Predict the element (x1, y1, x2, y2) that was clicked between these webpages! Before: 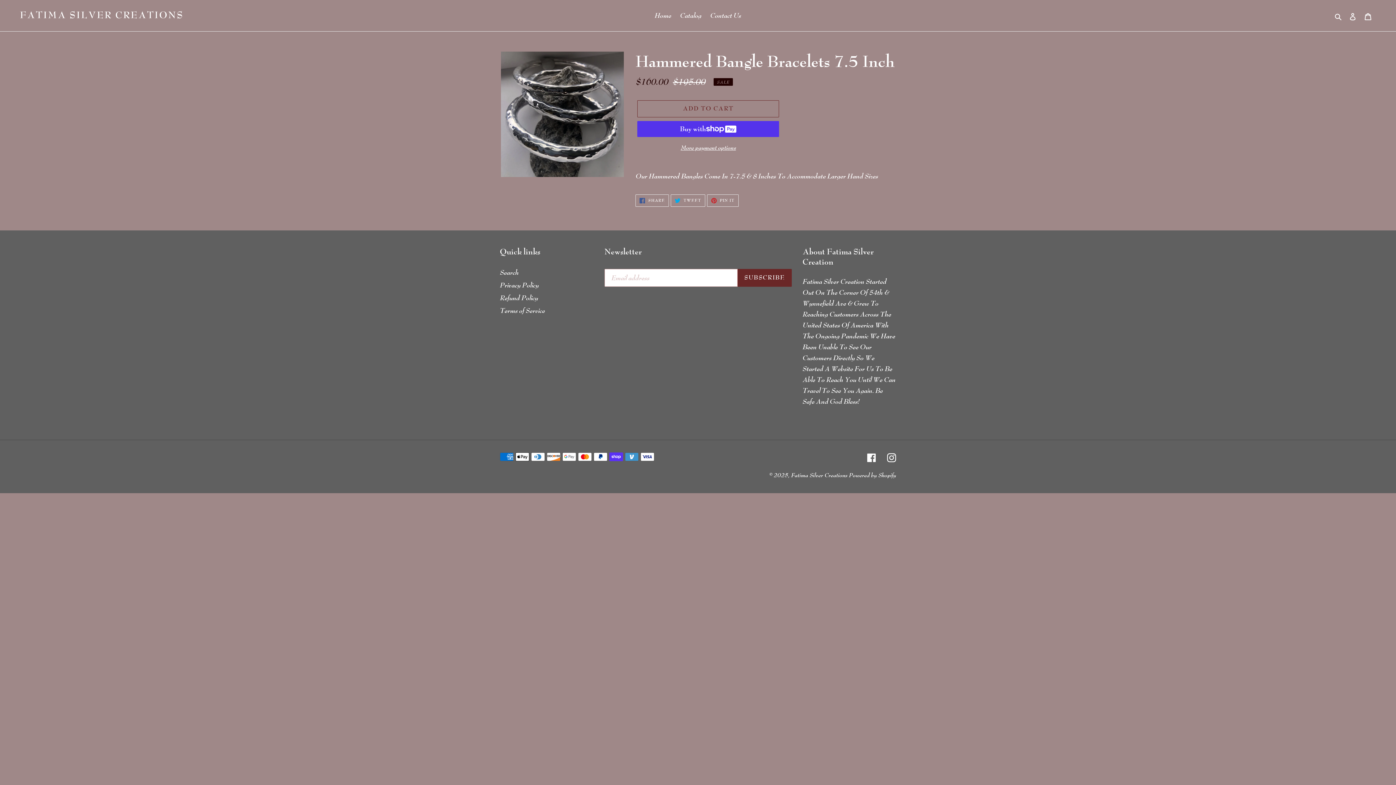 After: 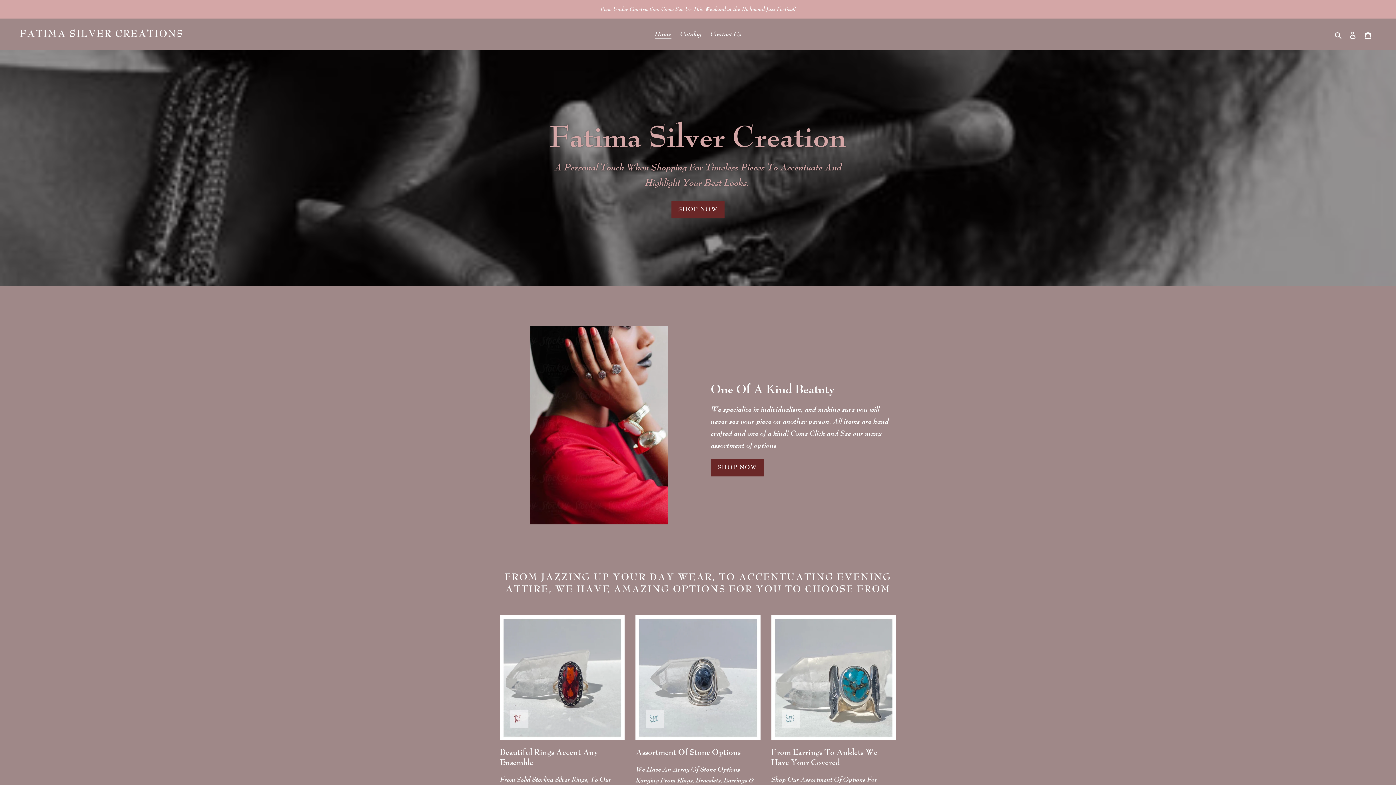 Action: bbox: (651, 9, 675, 22) label: Home